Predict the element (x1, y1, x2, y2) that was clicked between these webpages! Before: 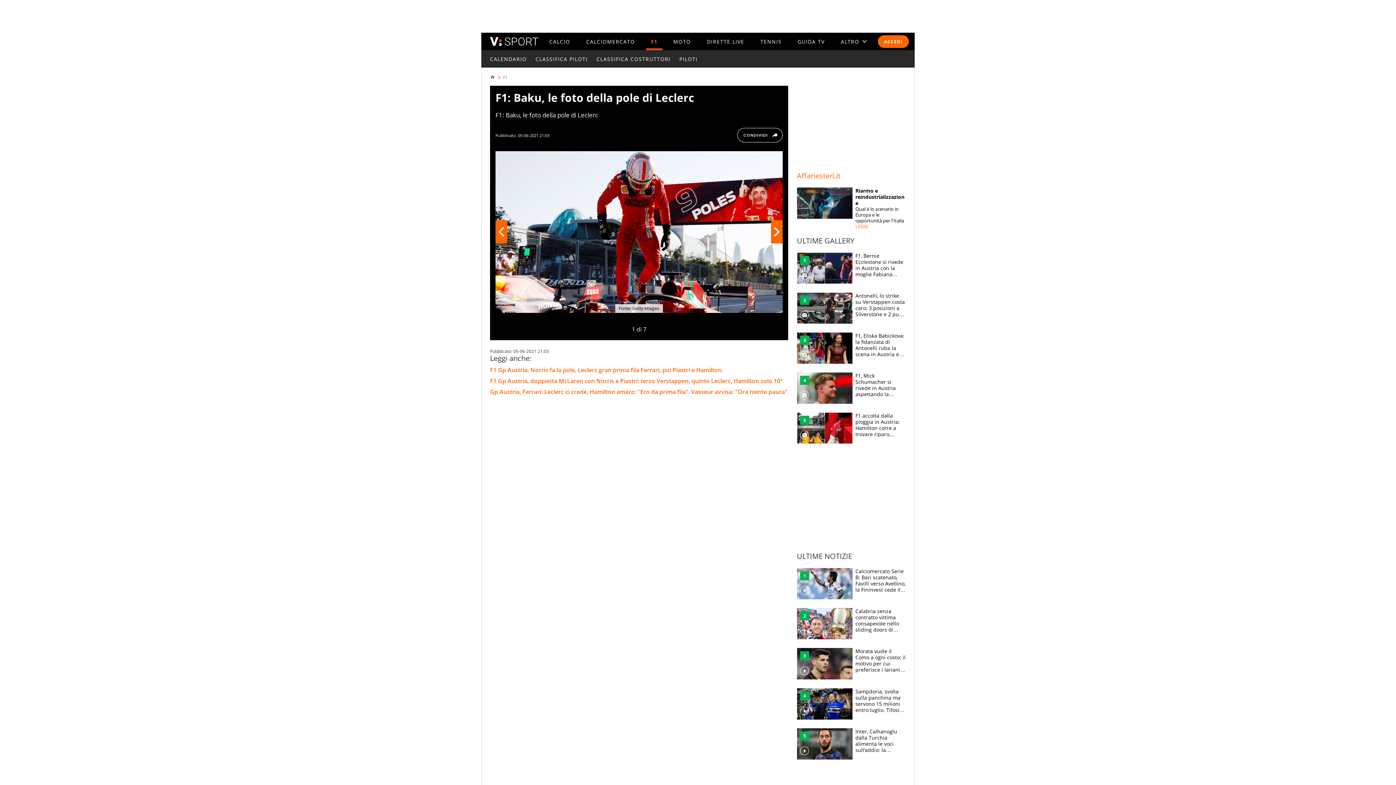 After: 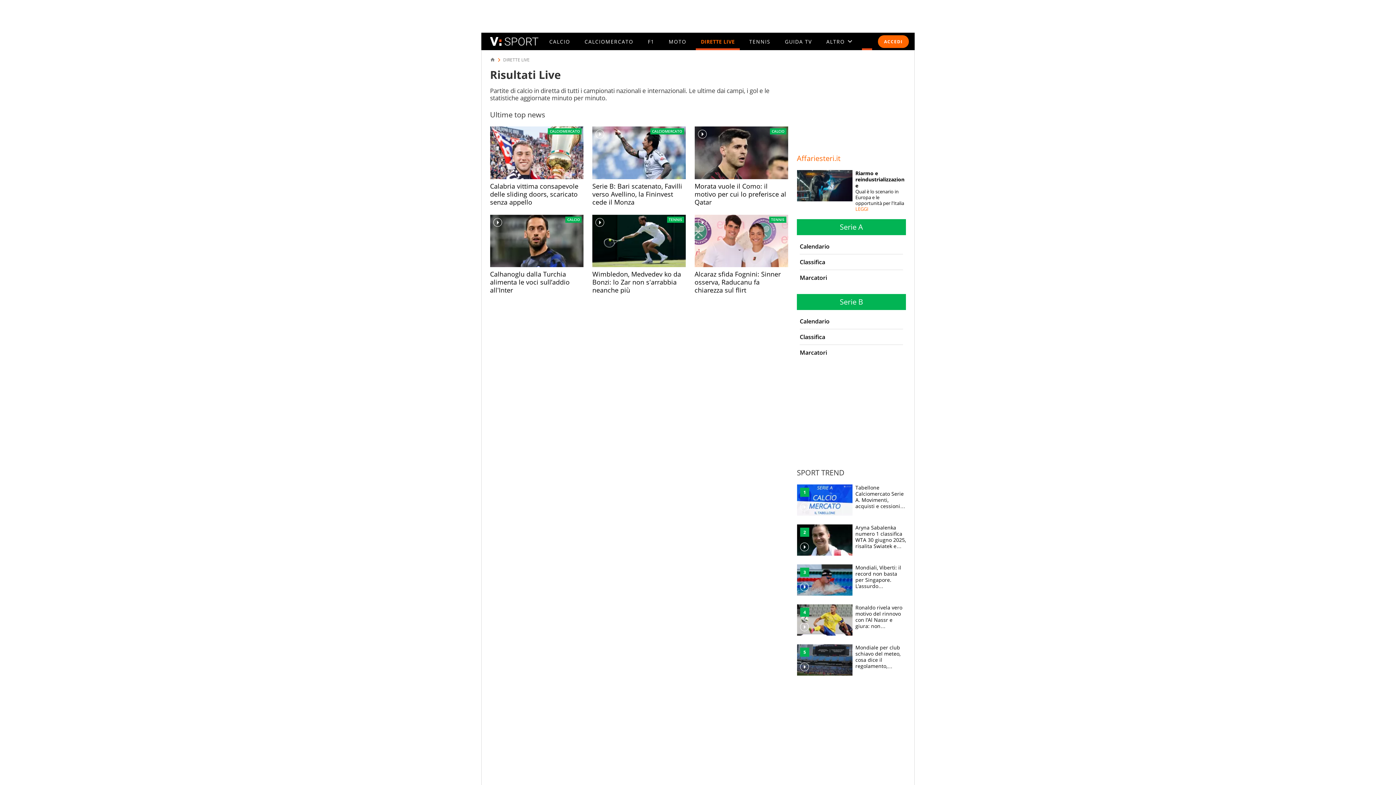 Action: label: DIRETTE LIVE bbox: (707, 38, 744, 44)